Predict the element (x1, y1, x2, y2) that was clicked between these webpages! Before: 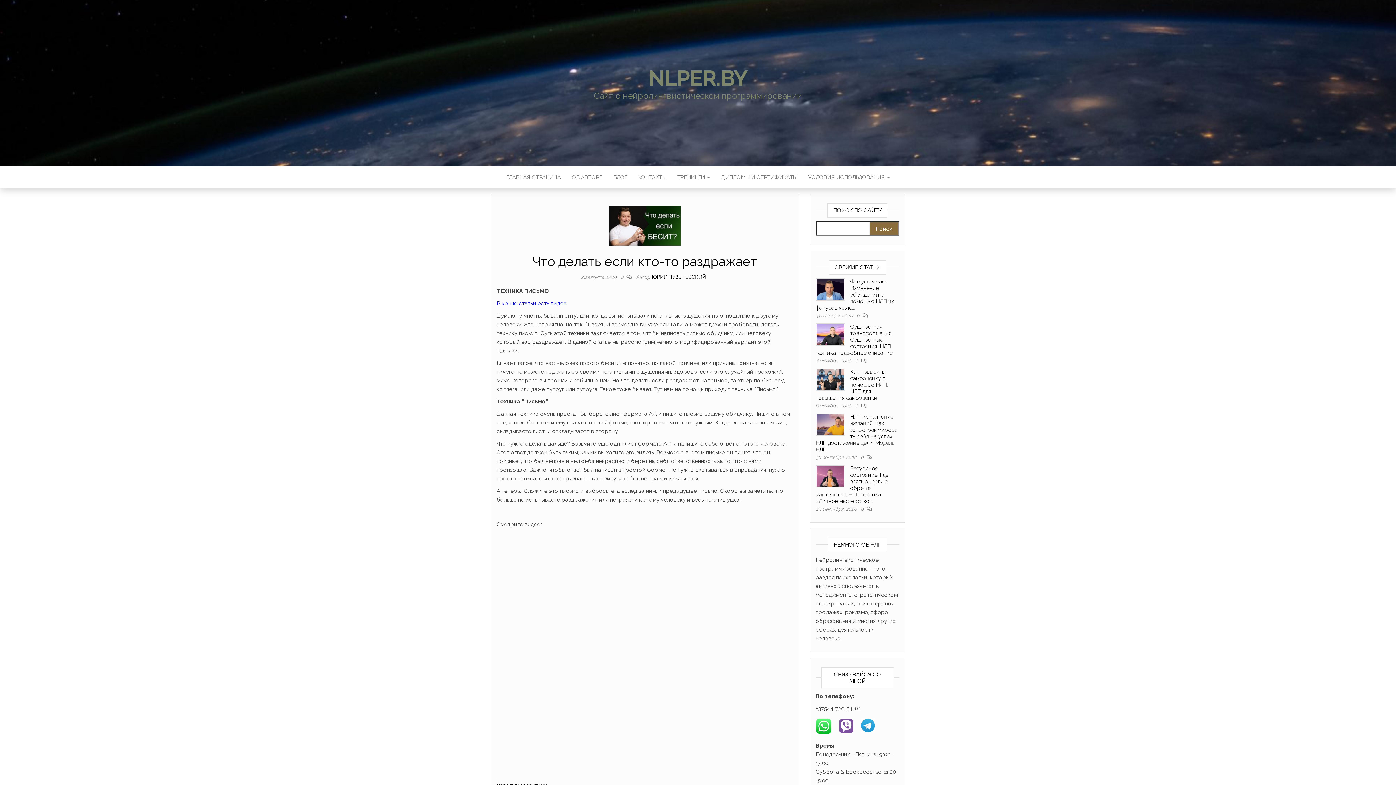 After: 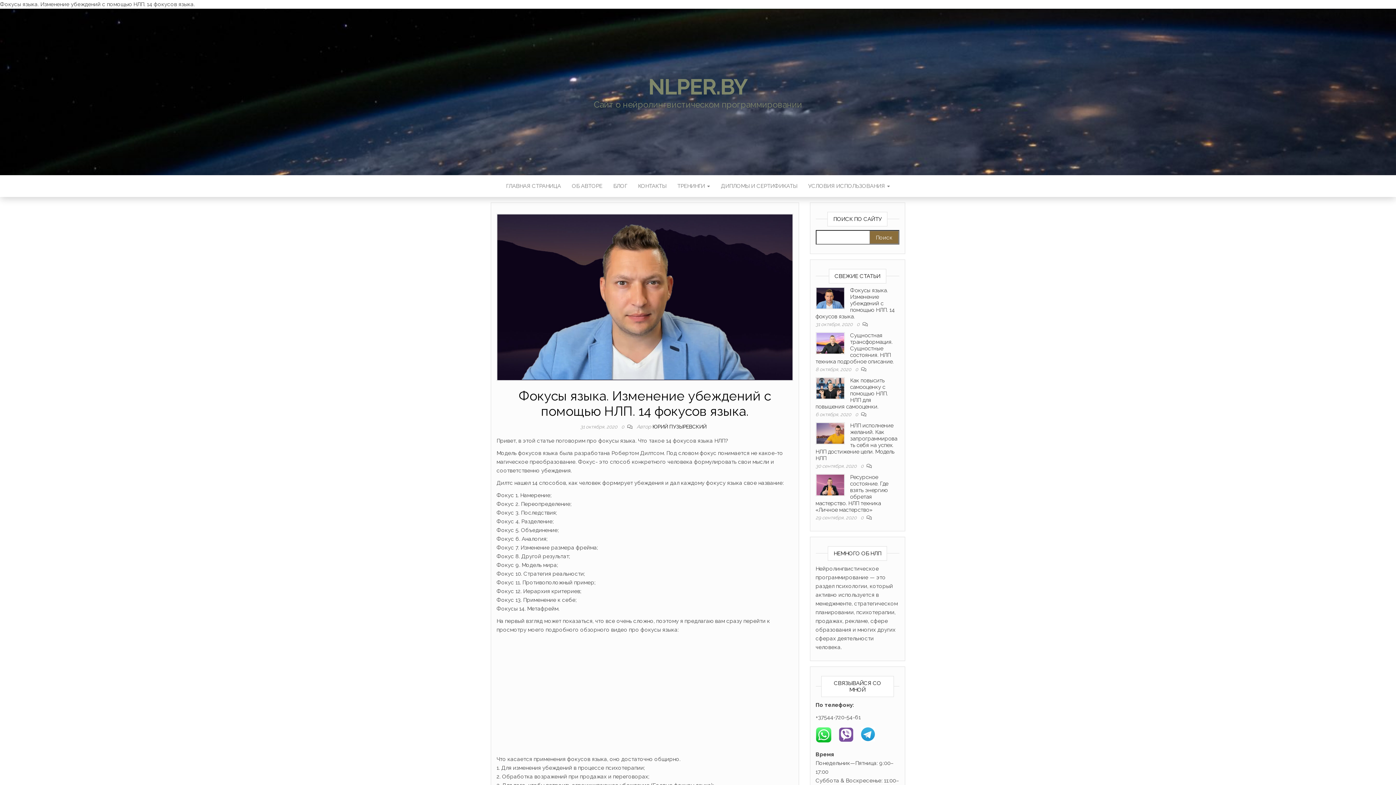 Action: label: Фокусы языка. Изменение убеждений с помощью НЛП. 14 фокусов языка. bbox: (815, 278, 894, 311)